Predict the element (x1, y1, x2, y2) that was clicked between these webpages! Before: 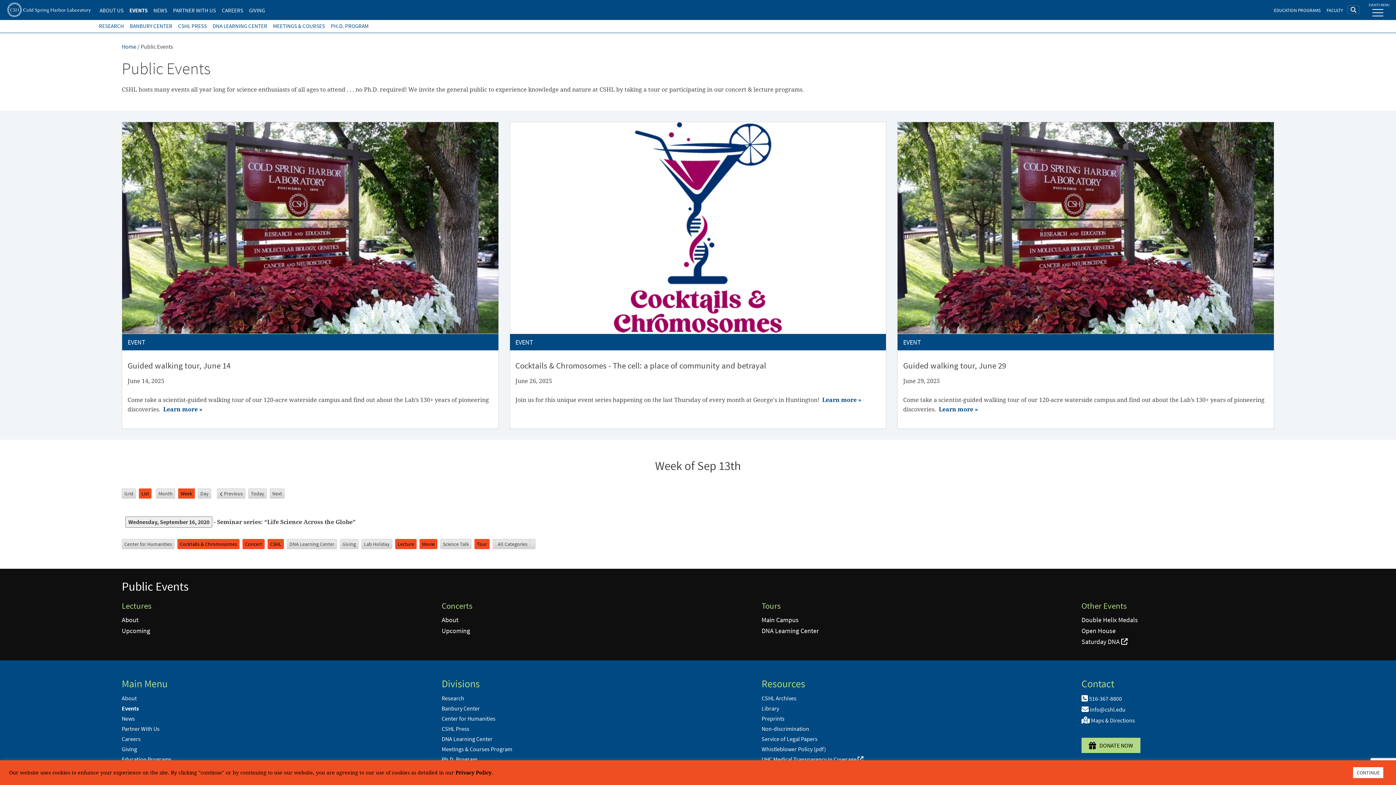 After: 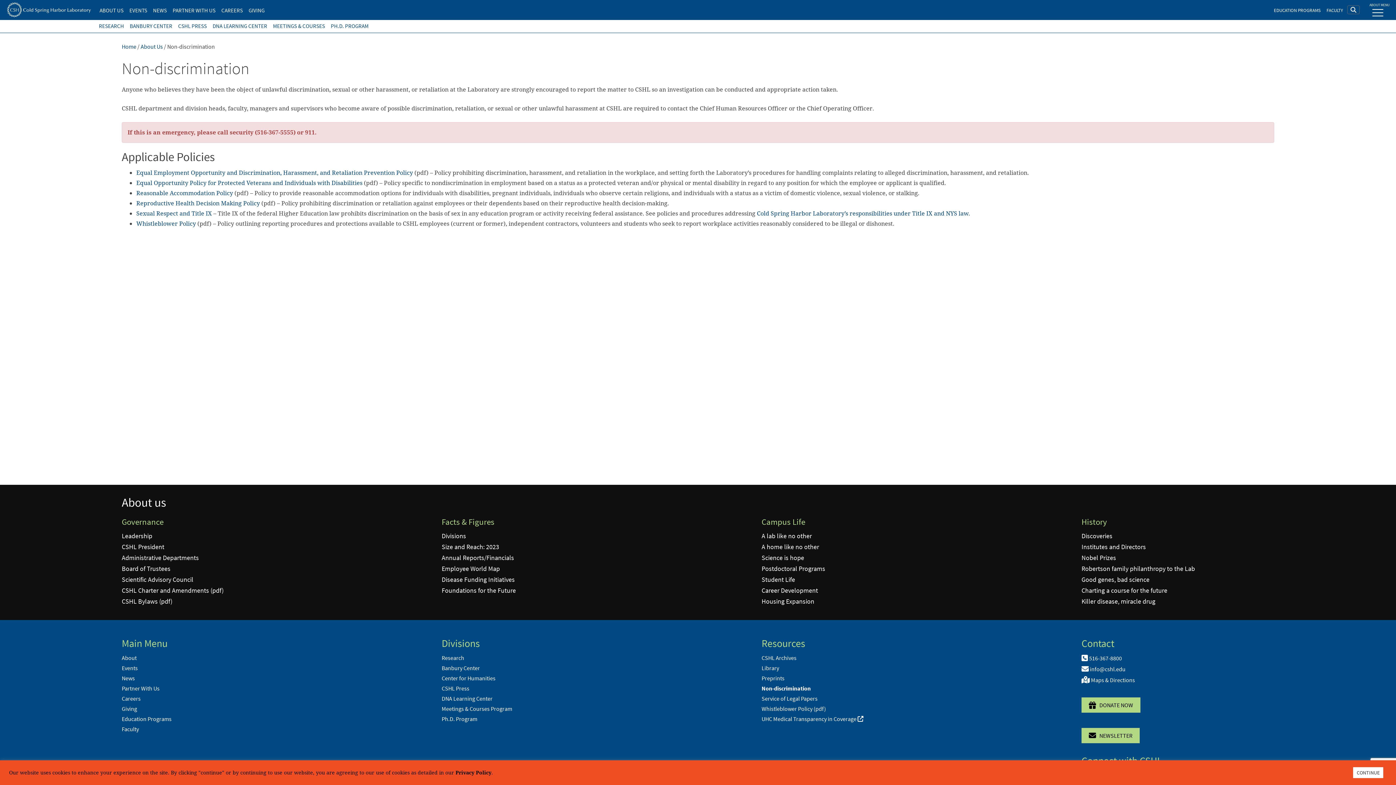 Action: bbox: (761, 725, 809, 732) label: Non-discrimination